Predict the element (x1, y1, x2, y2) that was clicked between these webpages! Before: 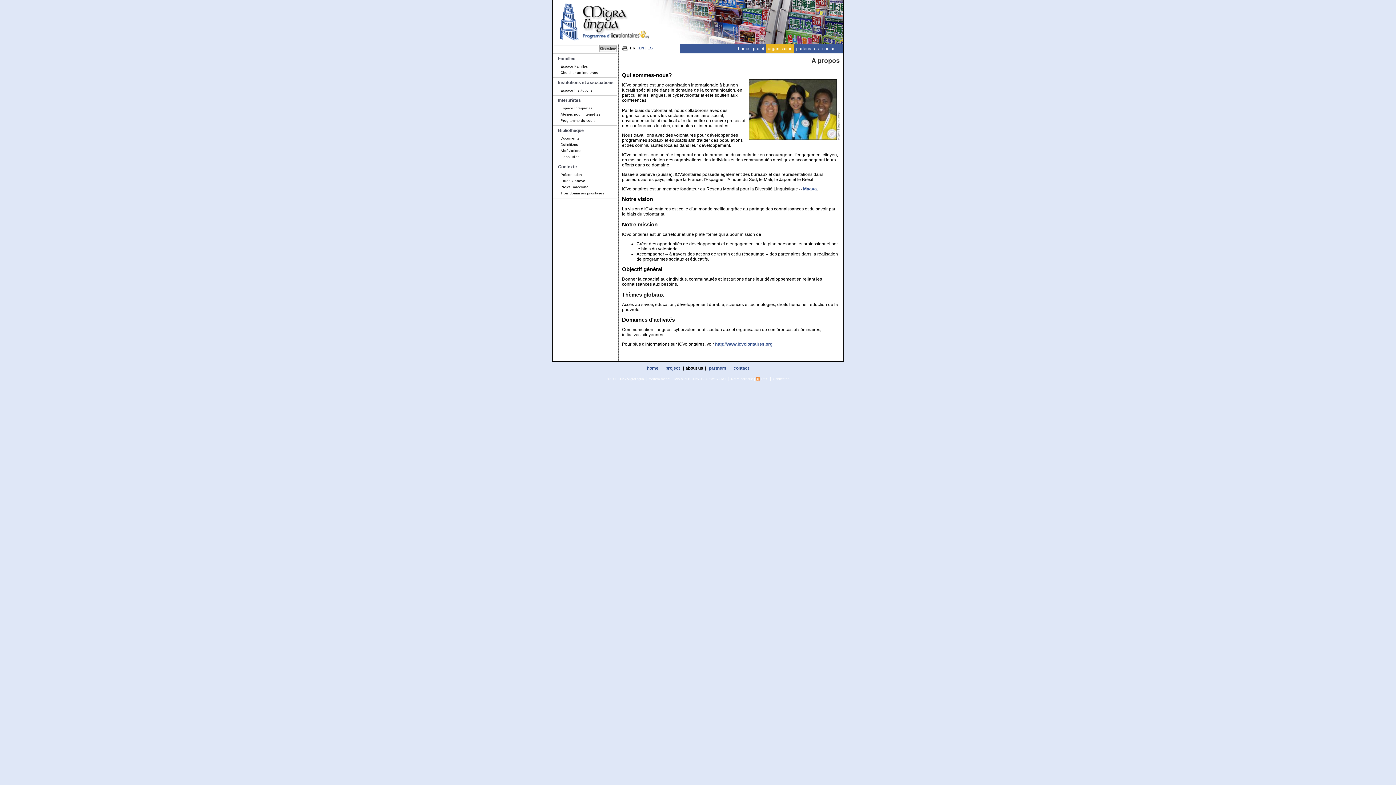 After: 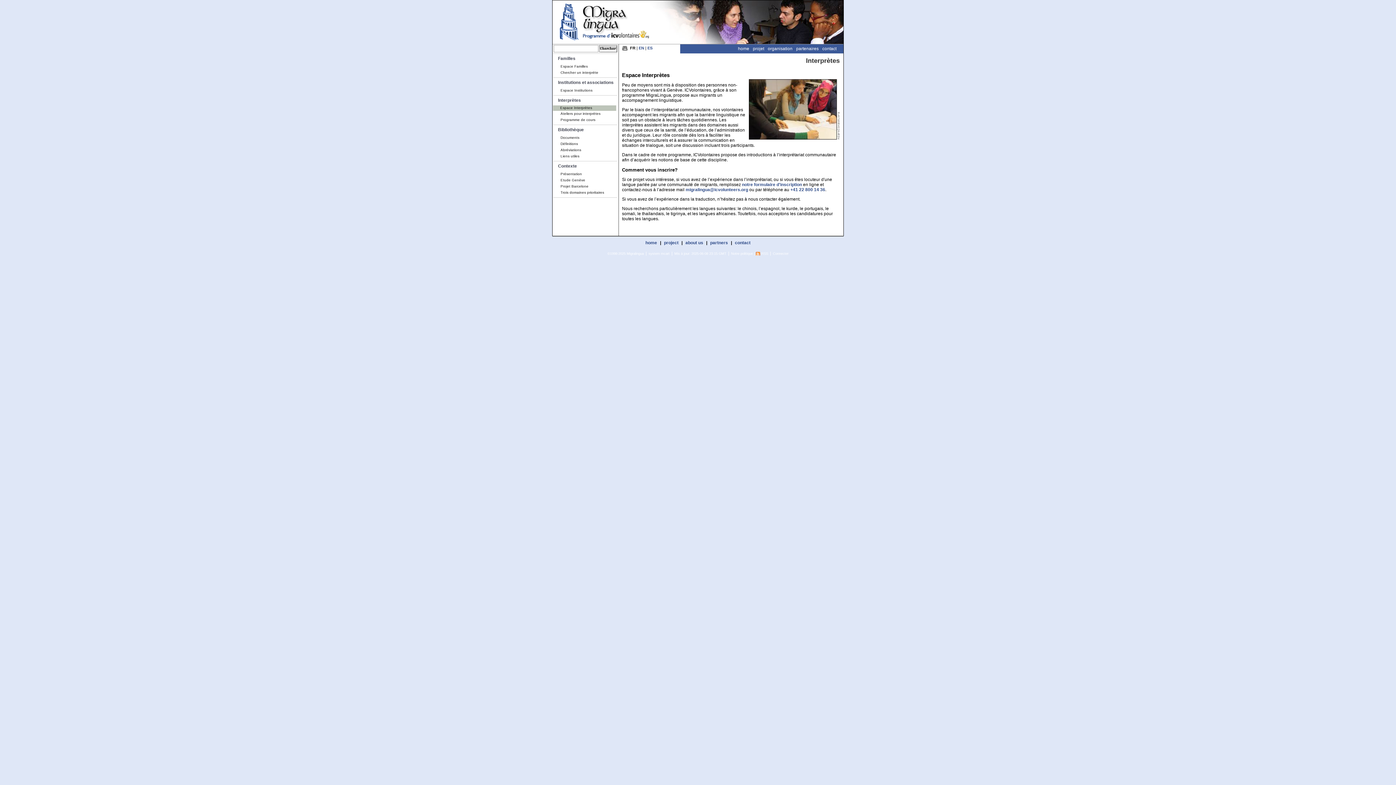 Action: label: Interprètes bbox: (553, 95, 617, 105)